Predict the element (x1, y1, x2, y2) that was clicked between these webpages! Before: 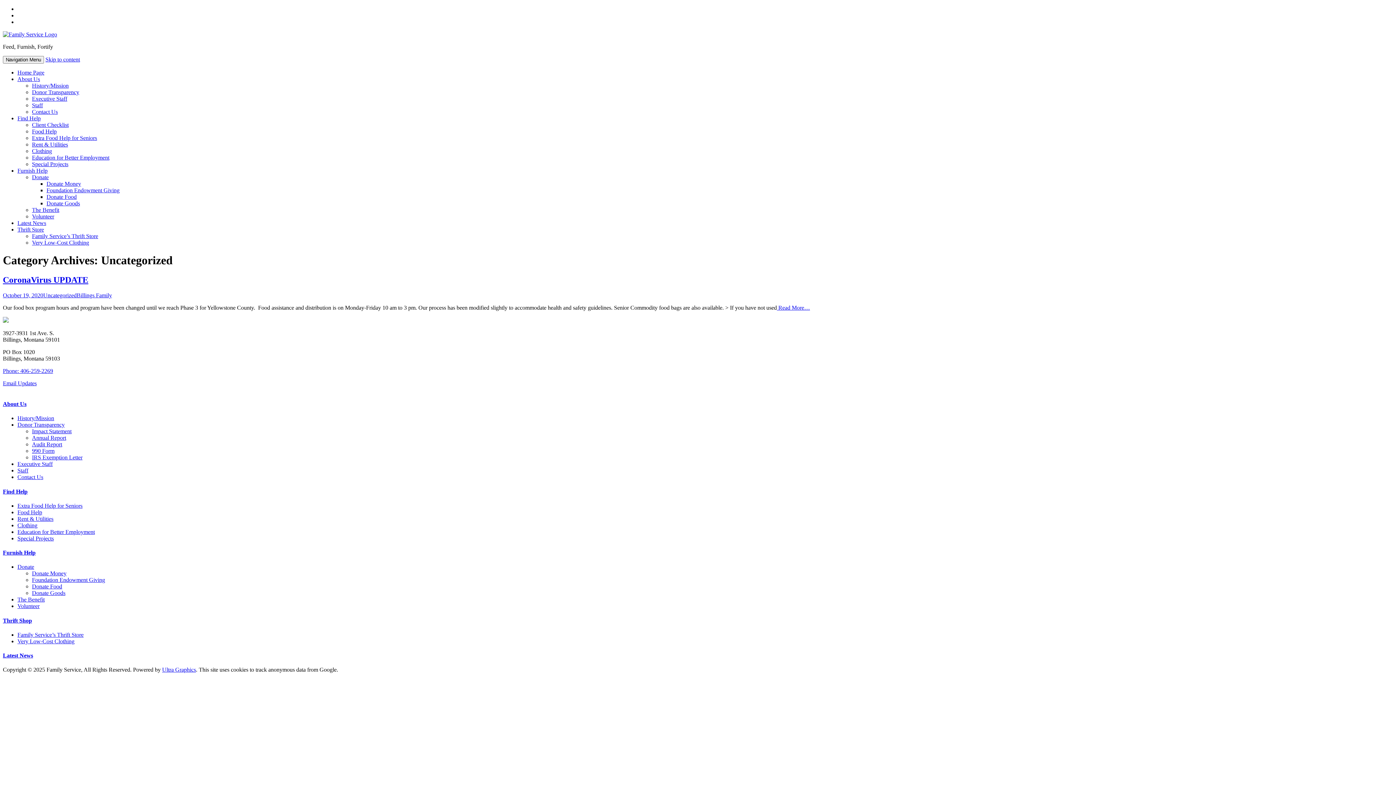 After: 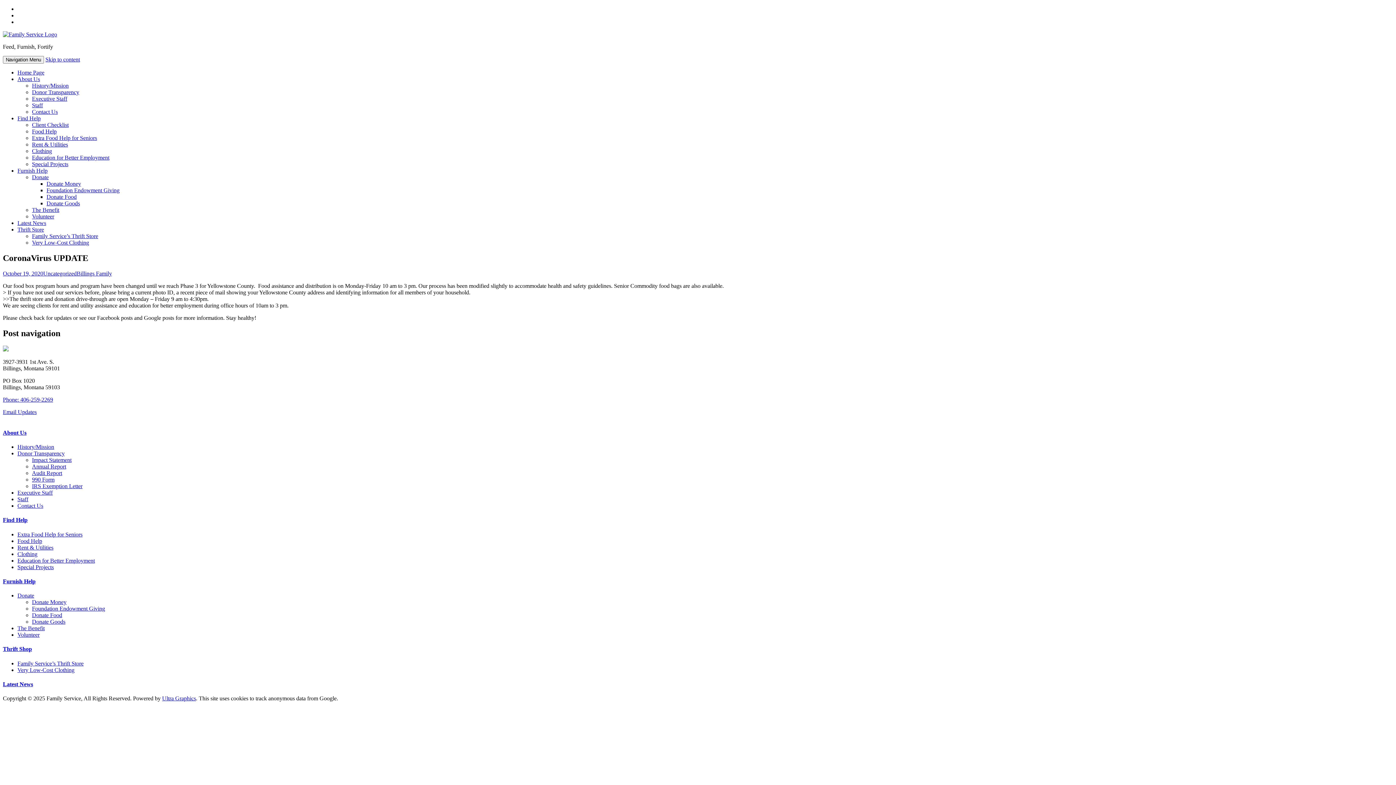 Action: bbox: (777, 304, 810, 310) label:  Read More…